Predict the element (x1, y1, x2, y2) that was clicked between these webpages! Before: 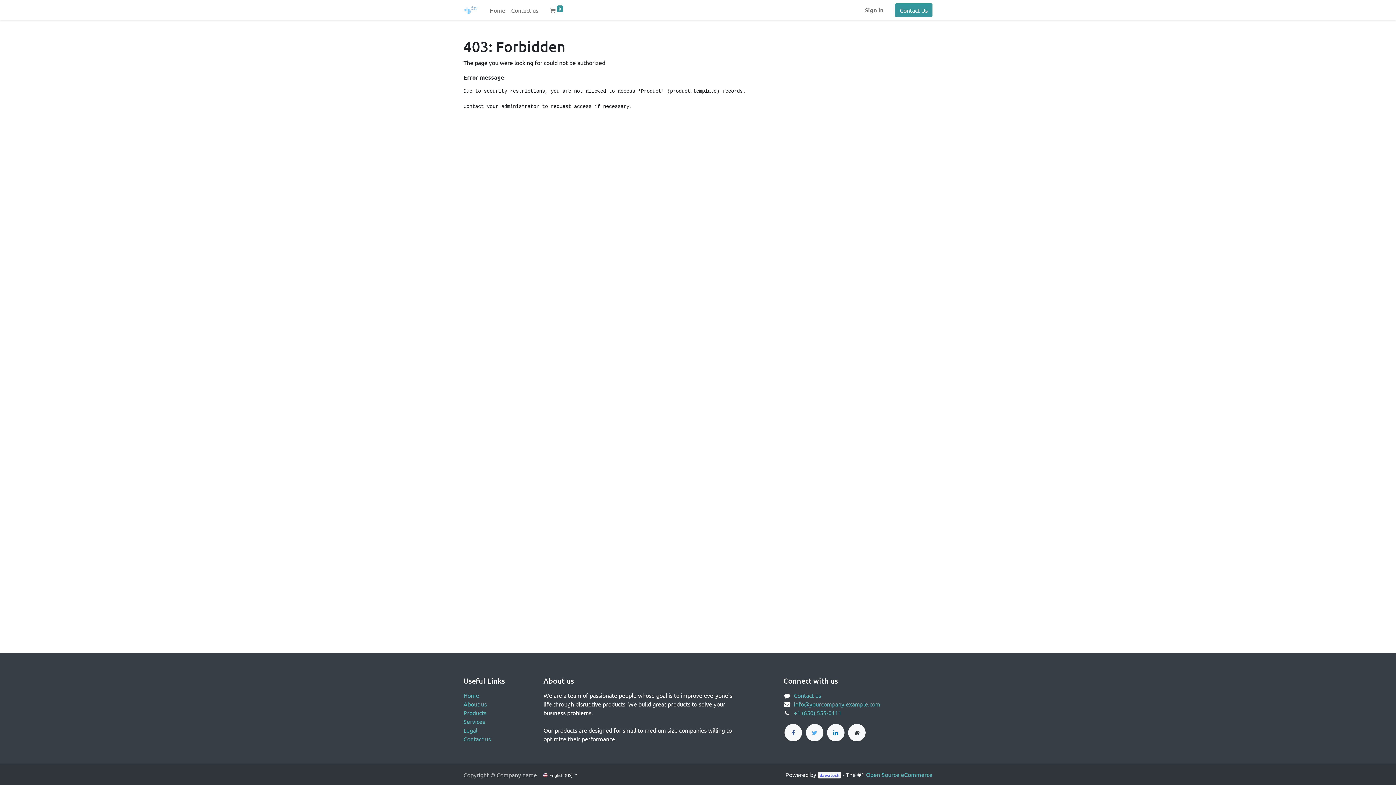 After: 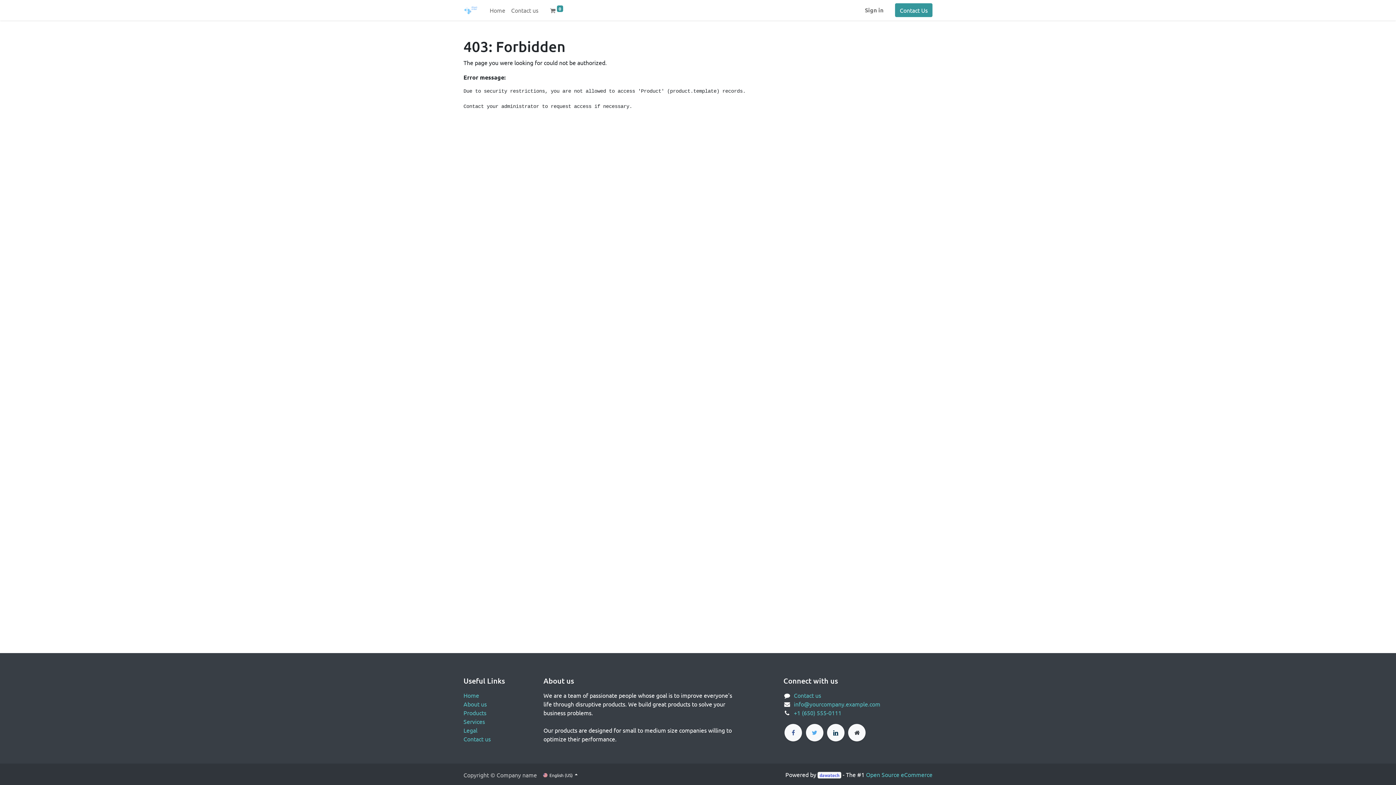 Action: bbox: (827, 724, 844, 741)